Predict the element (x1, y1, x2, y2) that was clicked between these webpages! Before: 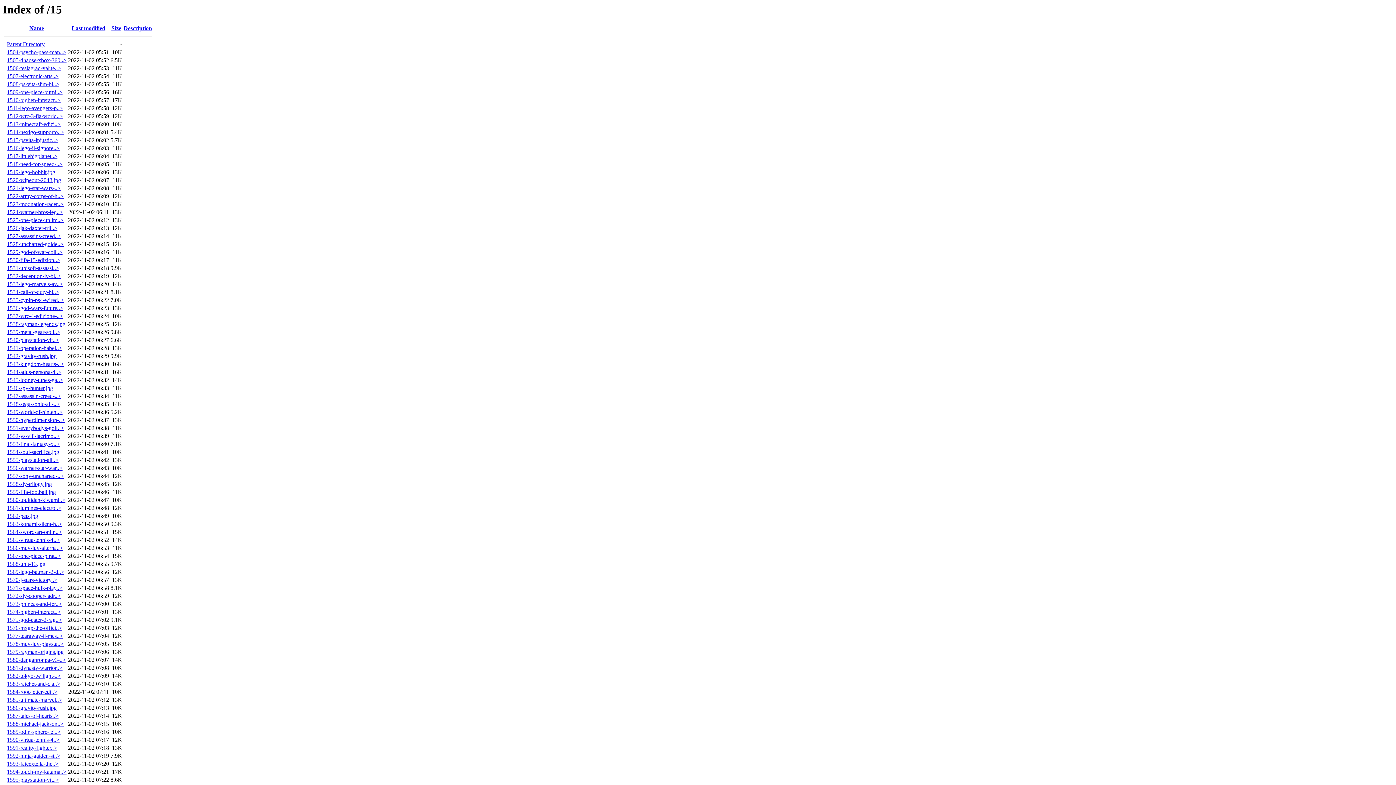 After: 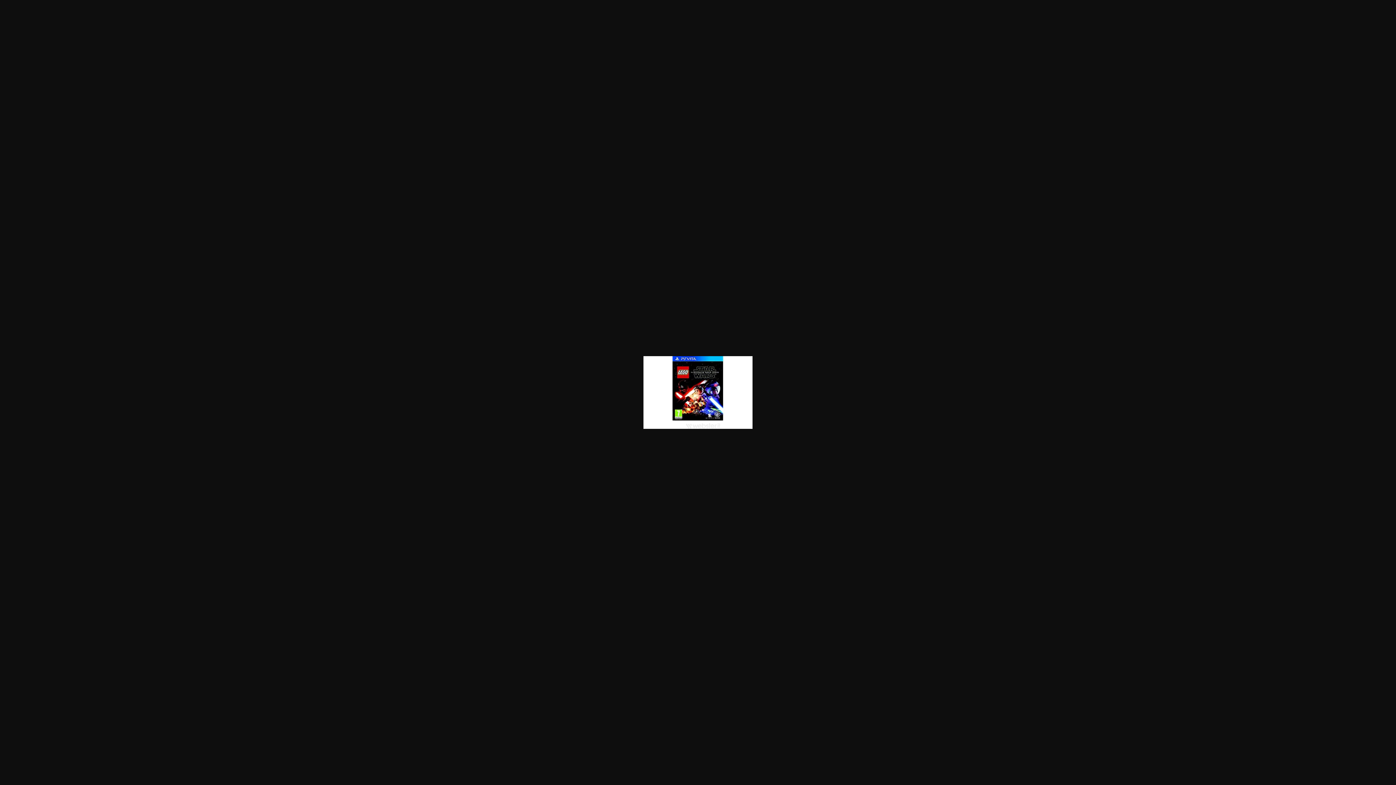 Action: label: 1556-warner-star-war..> bbox: (6, 465, 62, 471)